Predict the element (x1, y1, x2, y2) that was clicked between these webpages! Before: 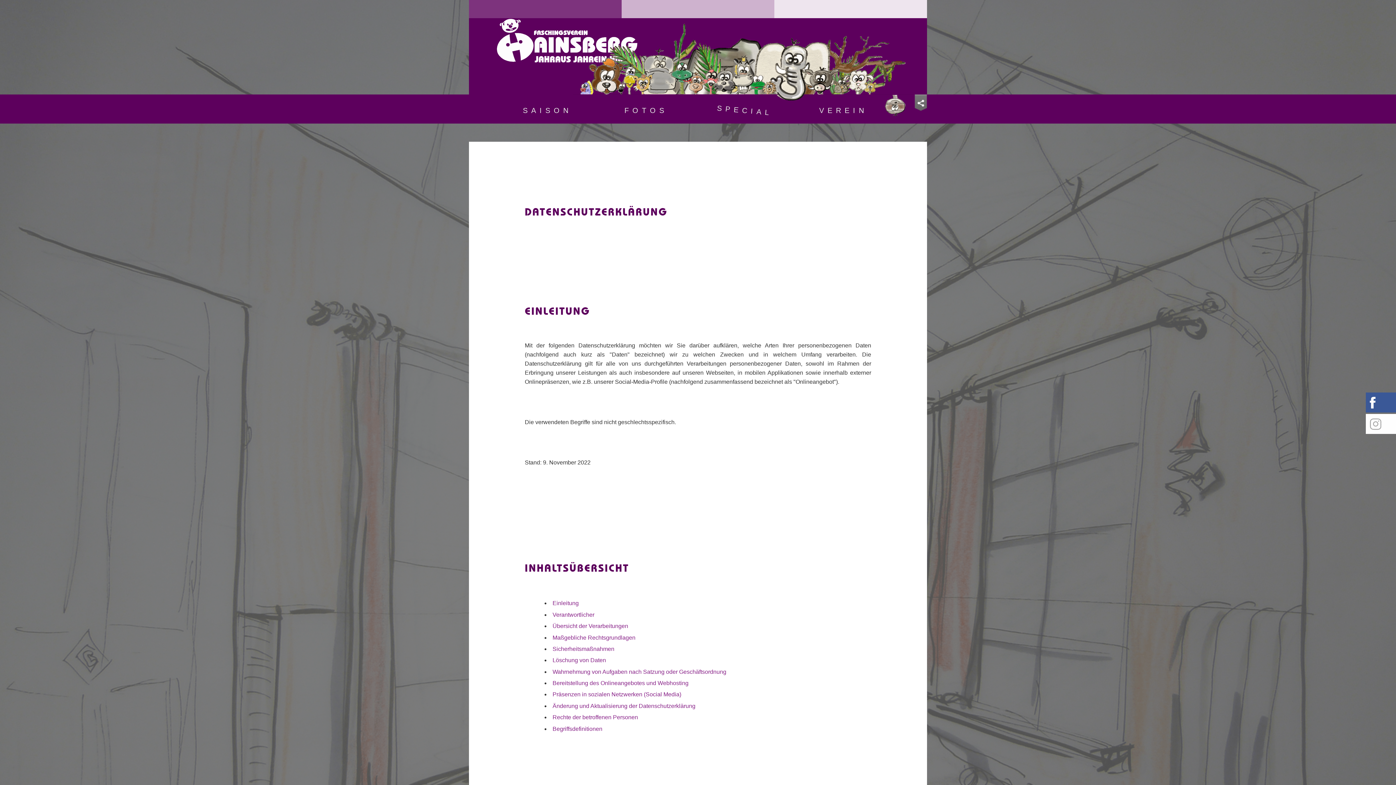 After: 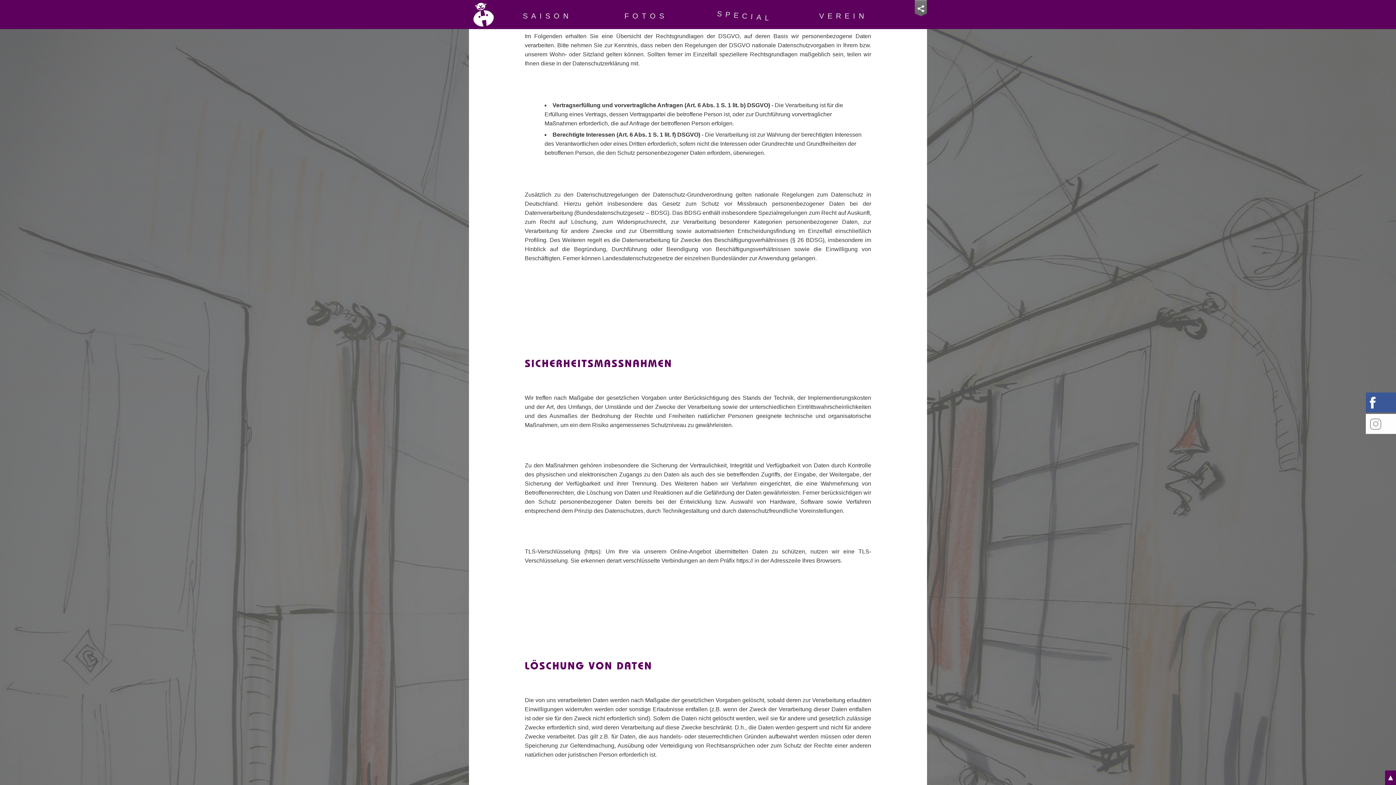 Action: bbox: (552, 634, 635, 640) label: Maßgebliche Rechtsgrundlagen